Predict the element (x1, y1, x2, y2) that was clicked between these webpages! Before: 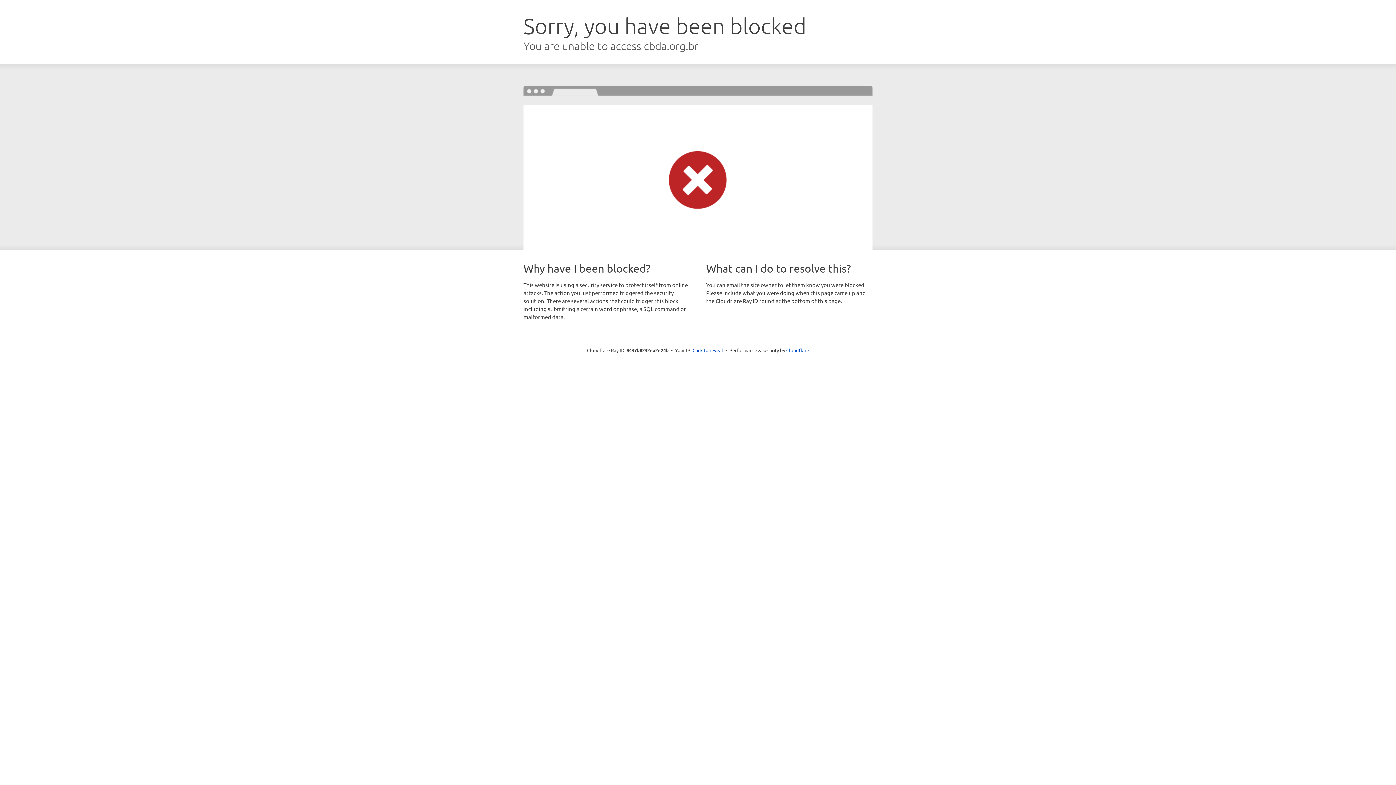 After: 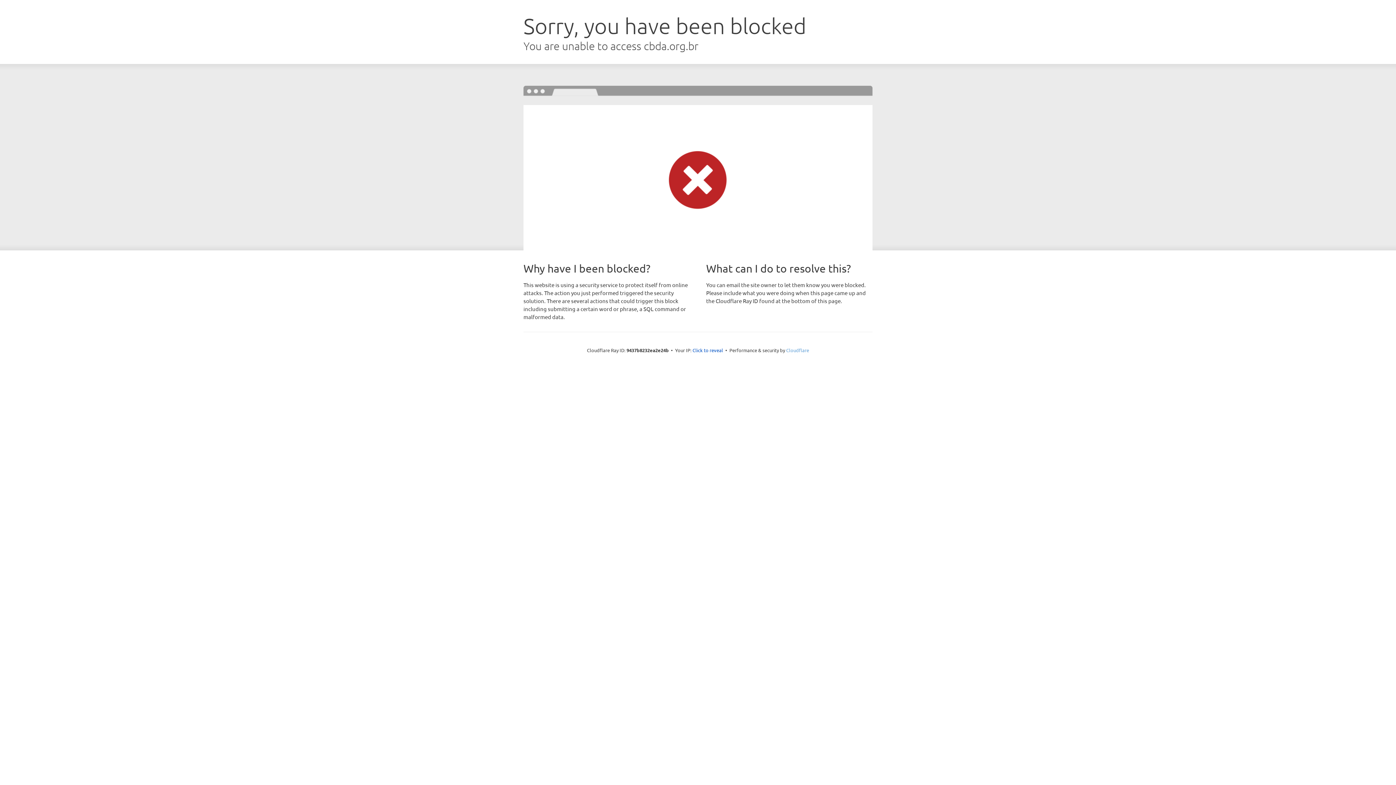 Action: bbox: (786, 347, 809, 353) label: Cloudflare